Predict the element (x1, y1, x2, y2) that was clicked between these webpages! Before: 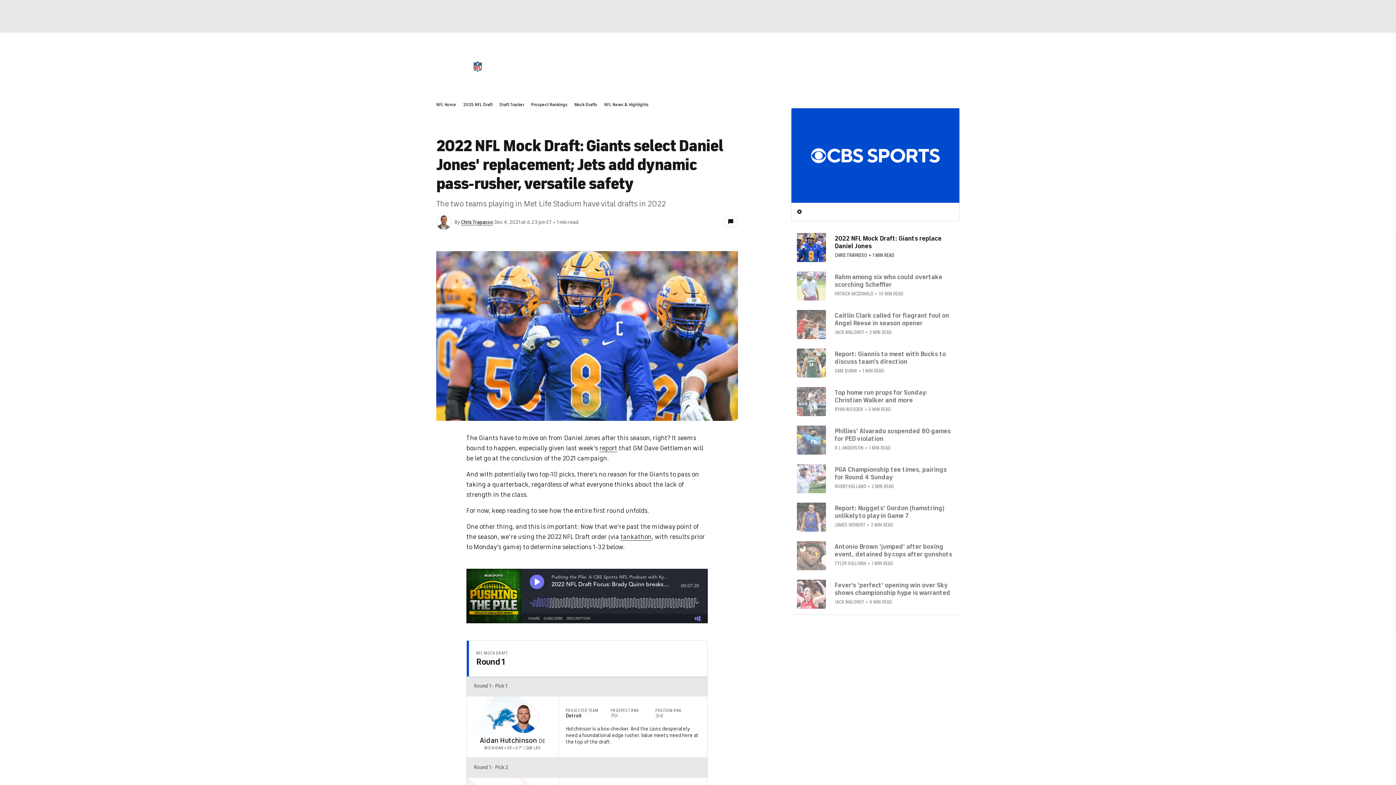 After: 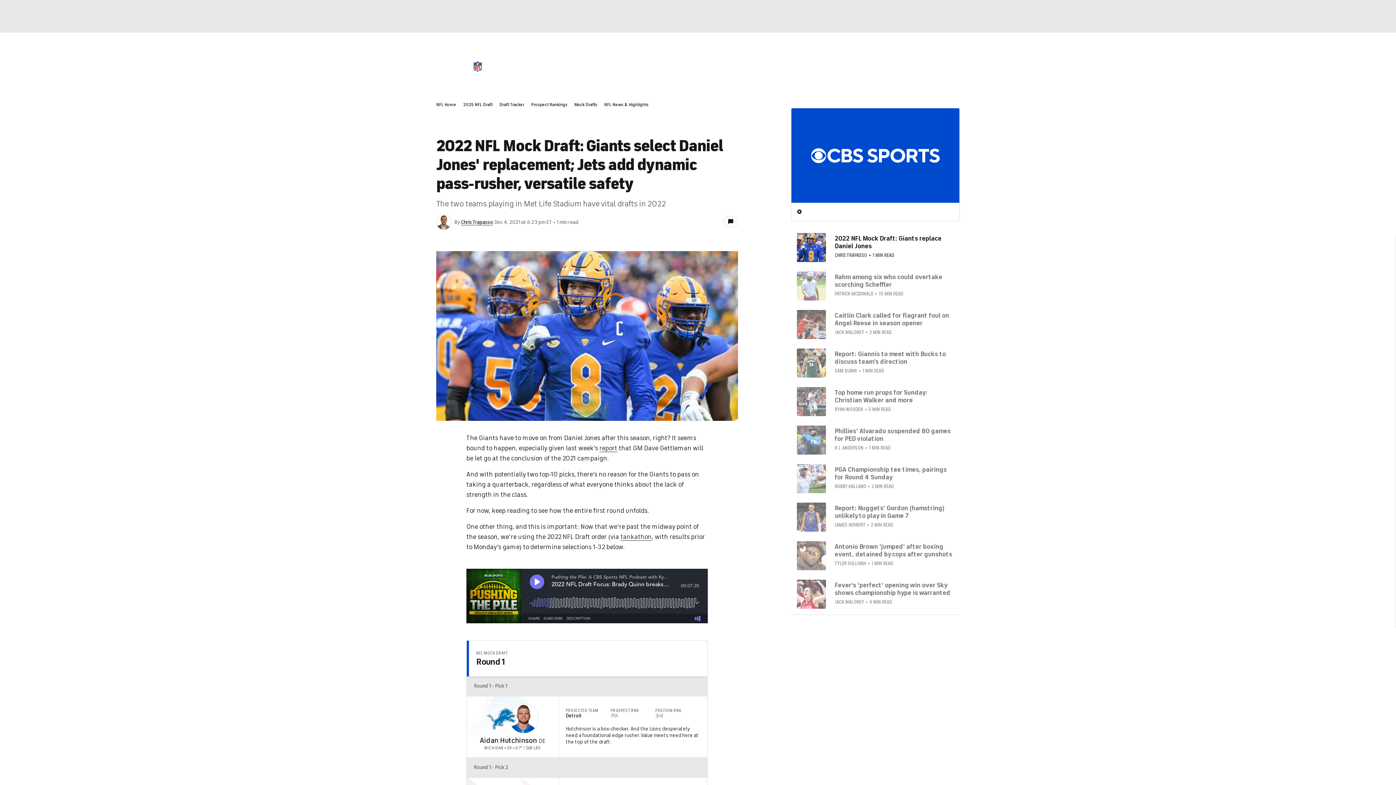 Action: bbox: (563, 32, 606, 56) label: Preakness